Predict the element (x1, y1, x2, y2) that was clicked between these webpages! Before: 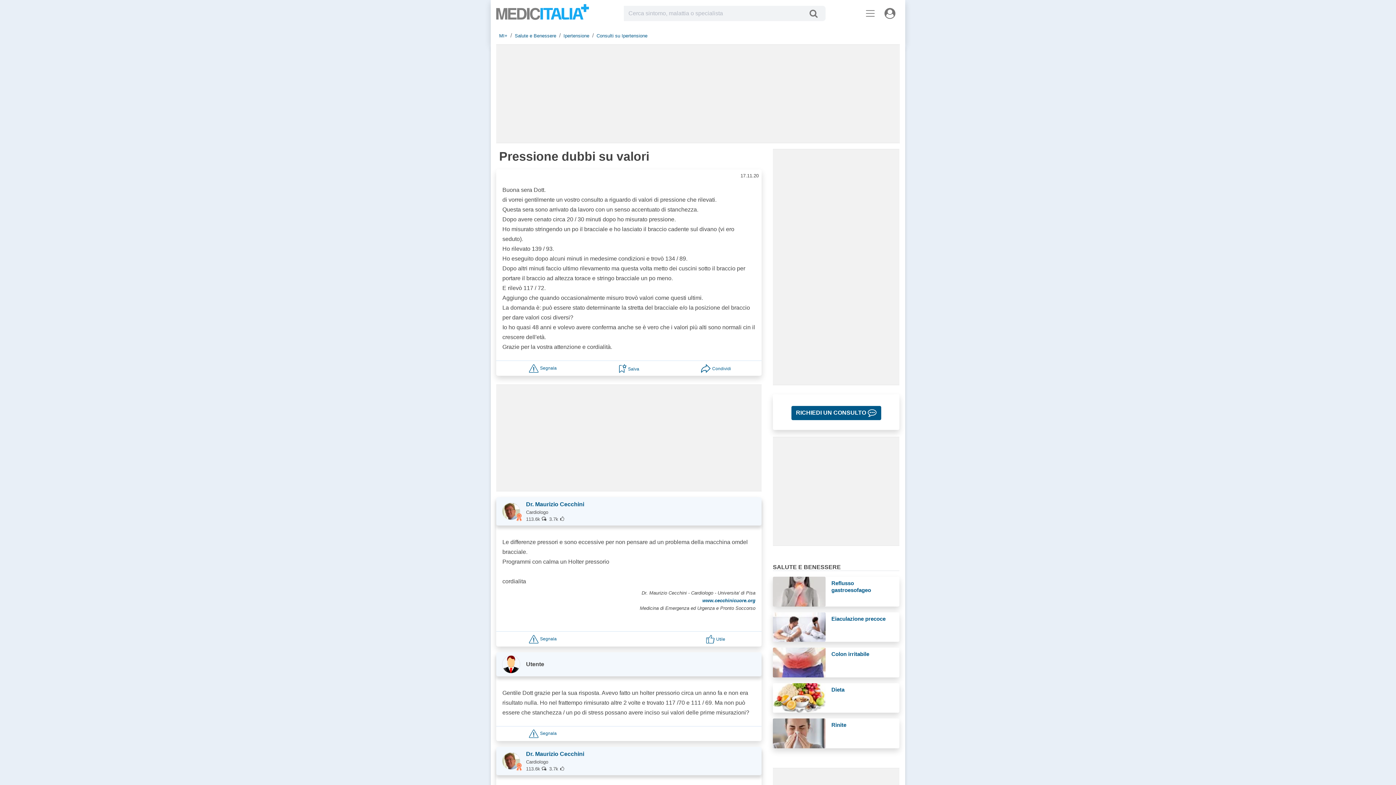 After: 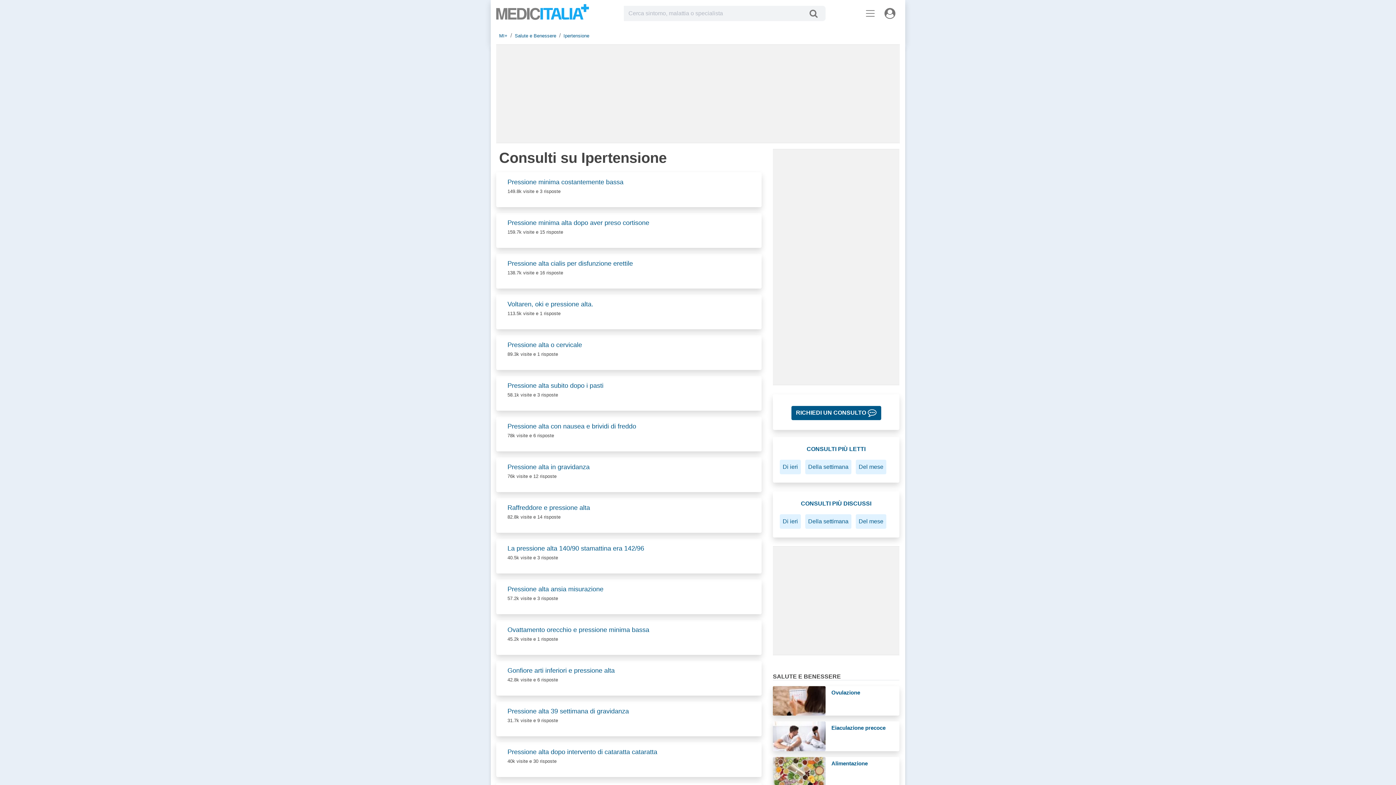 Action: bbox: (596, 33, 647, 38) label: Consulti su Ipertensione